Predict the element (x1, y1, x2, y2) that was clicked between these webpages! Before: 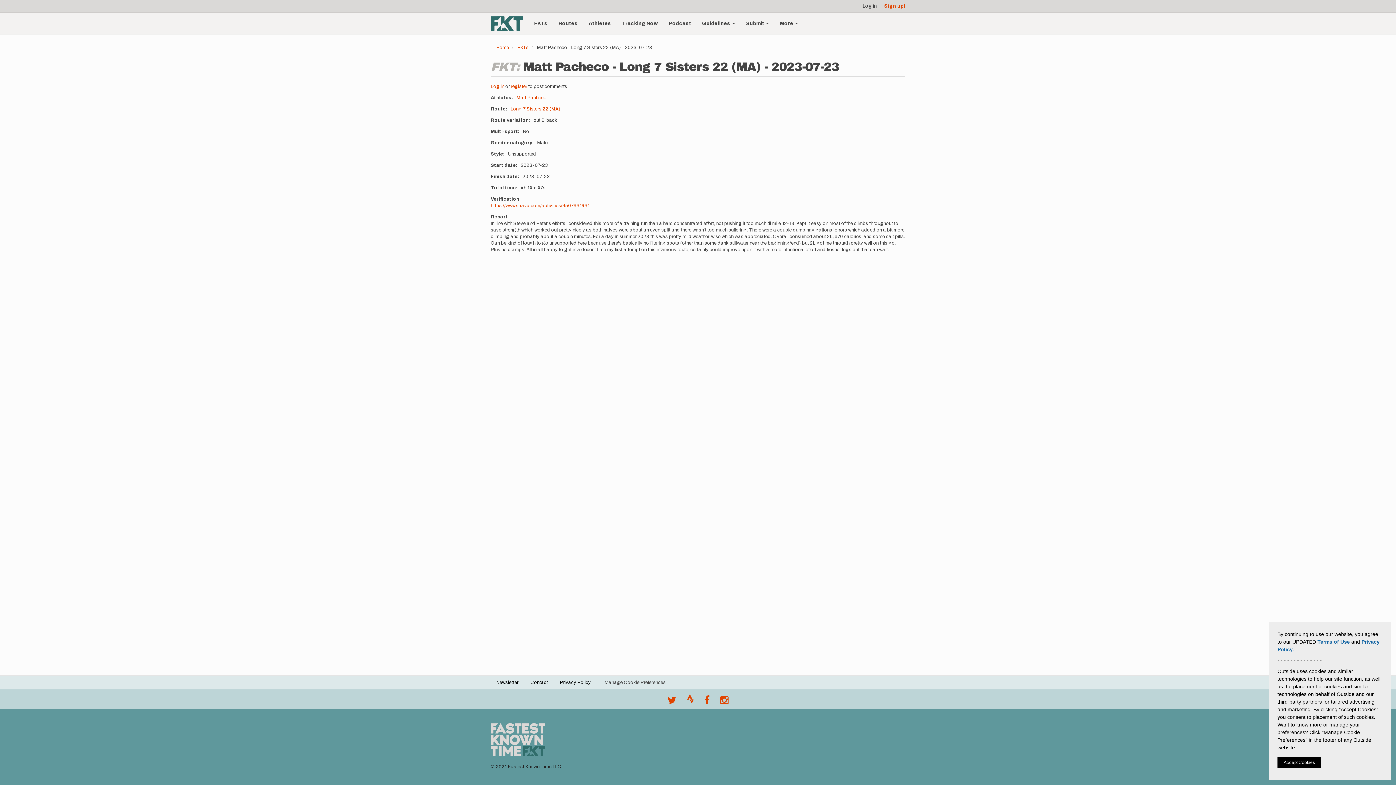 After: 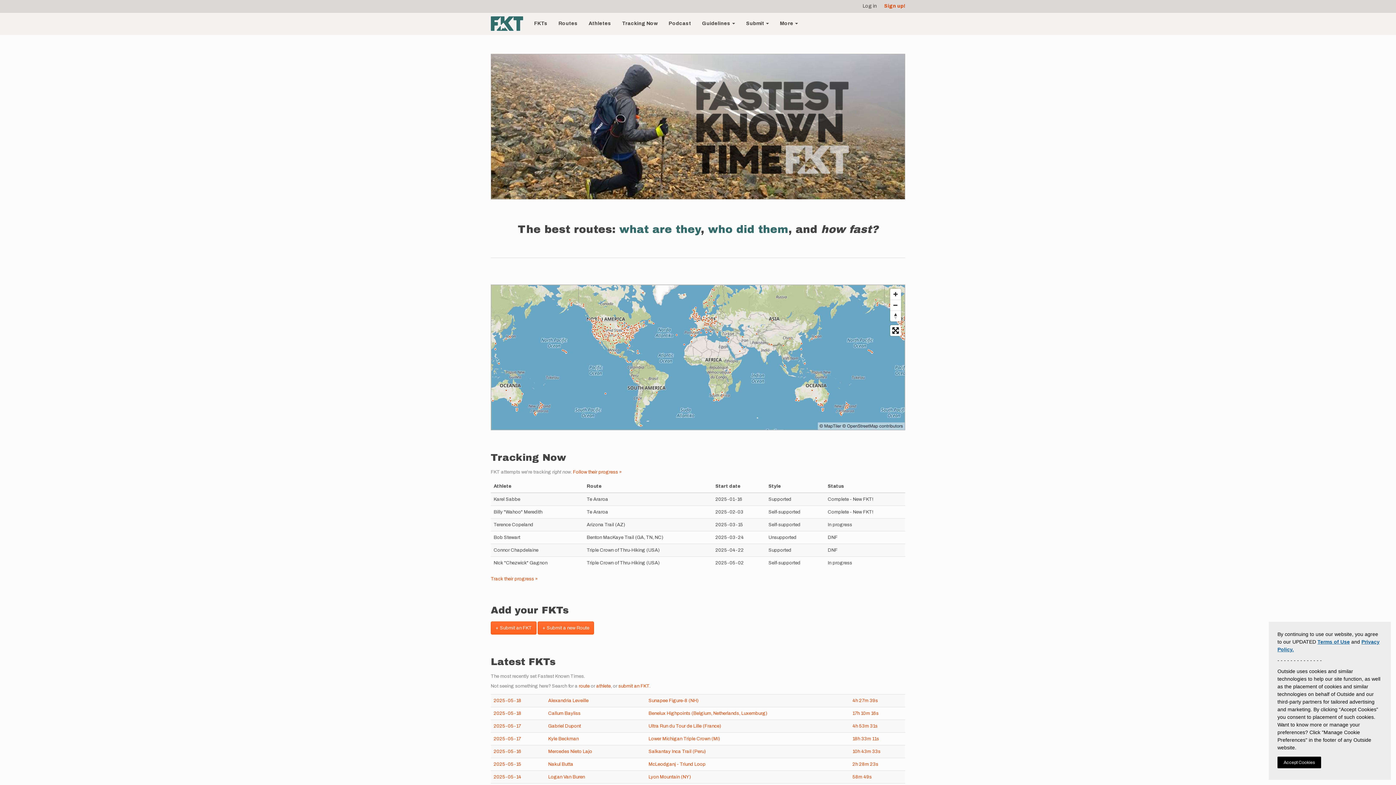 Action: bbox: (490, 737, 545, 742)